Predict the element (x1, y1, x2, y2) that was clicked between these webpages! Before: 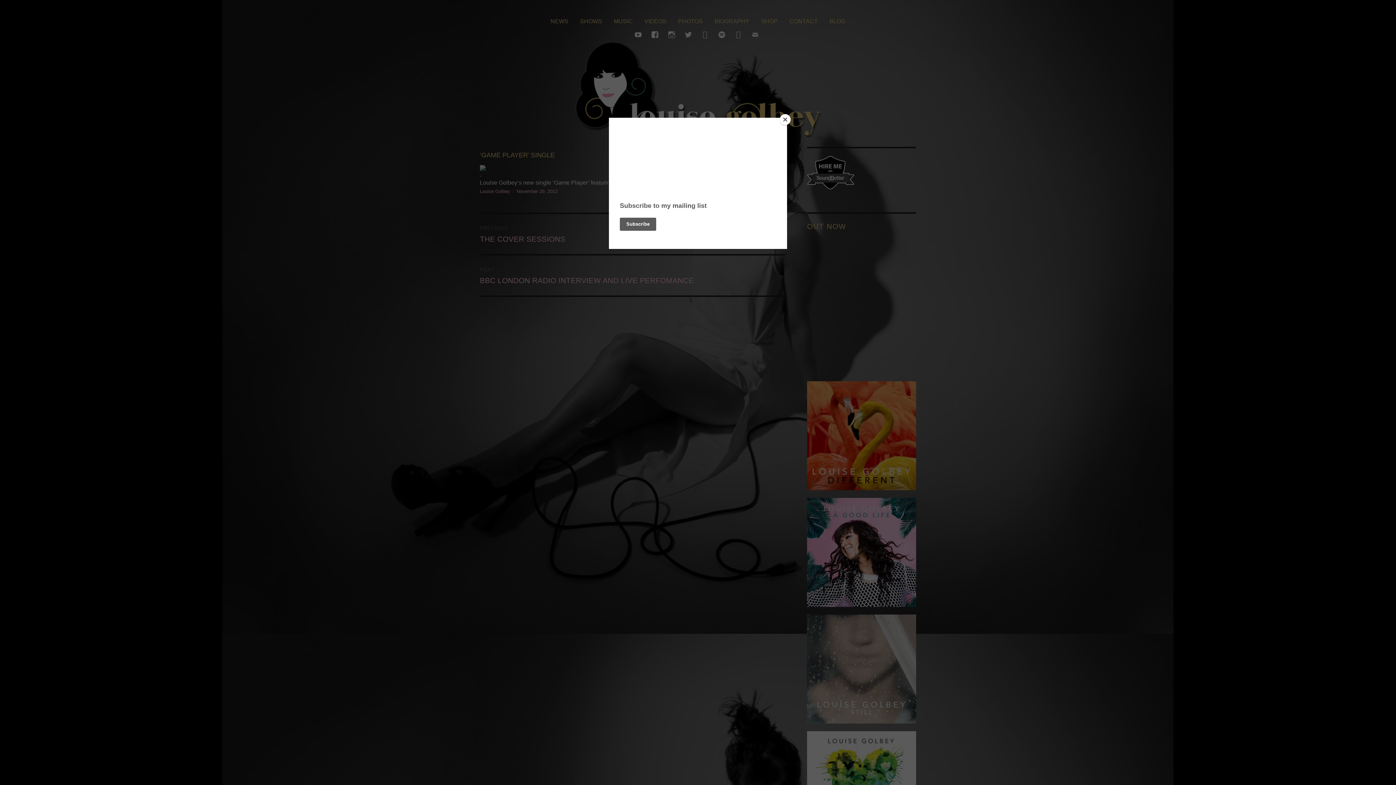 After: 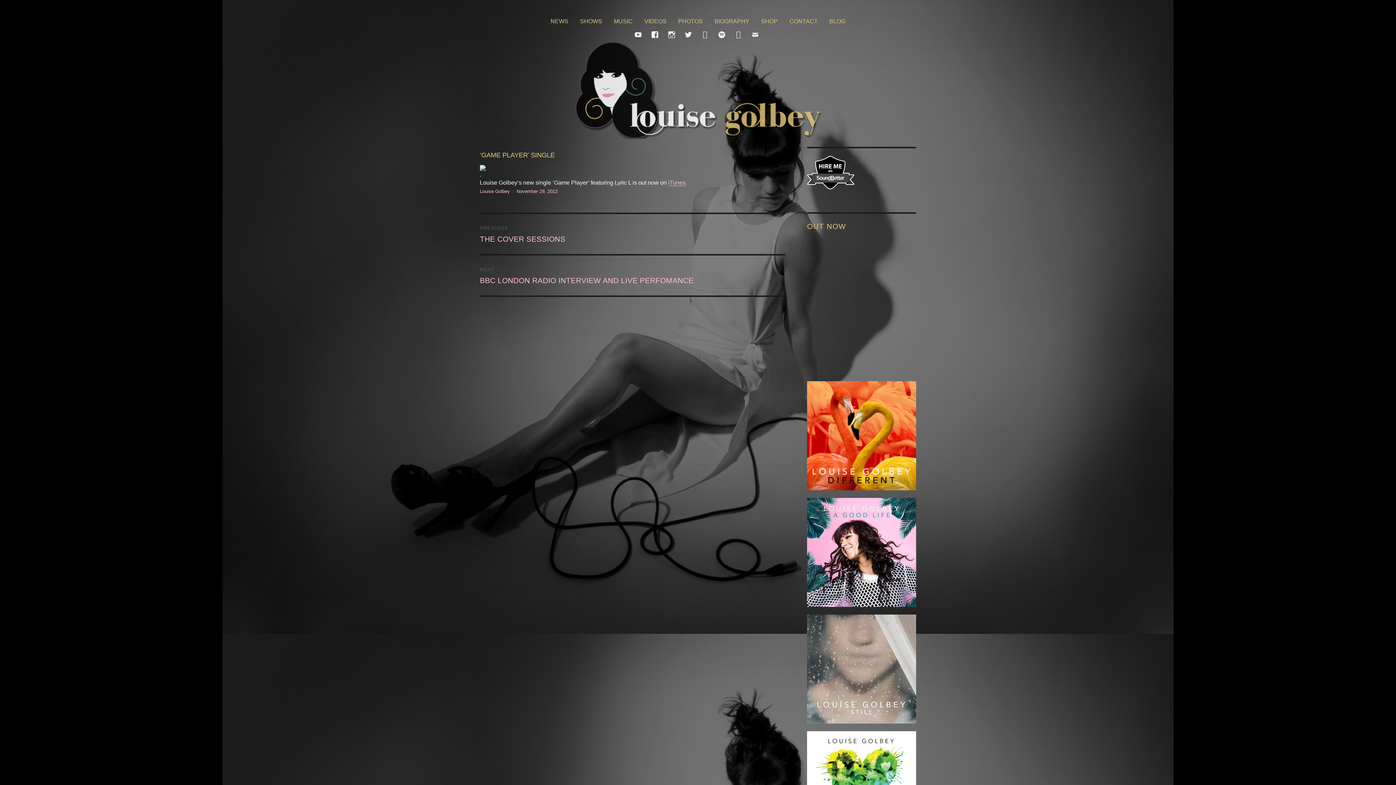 Action: label: Close bbox: (780, 114, 790, 125)